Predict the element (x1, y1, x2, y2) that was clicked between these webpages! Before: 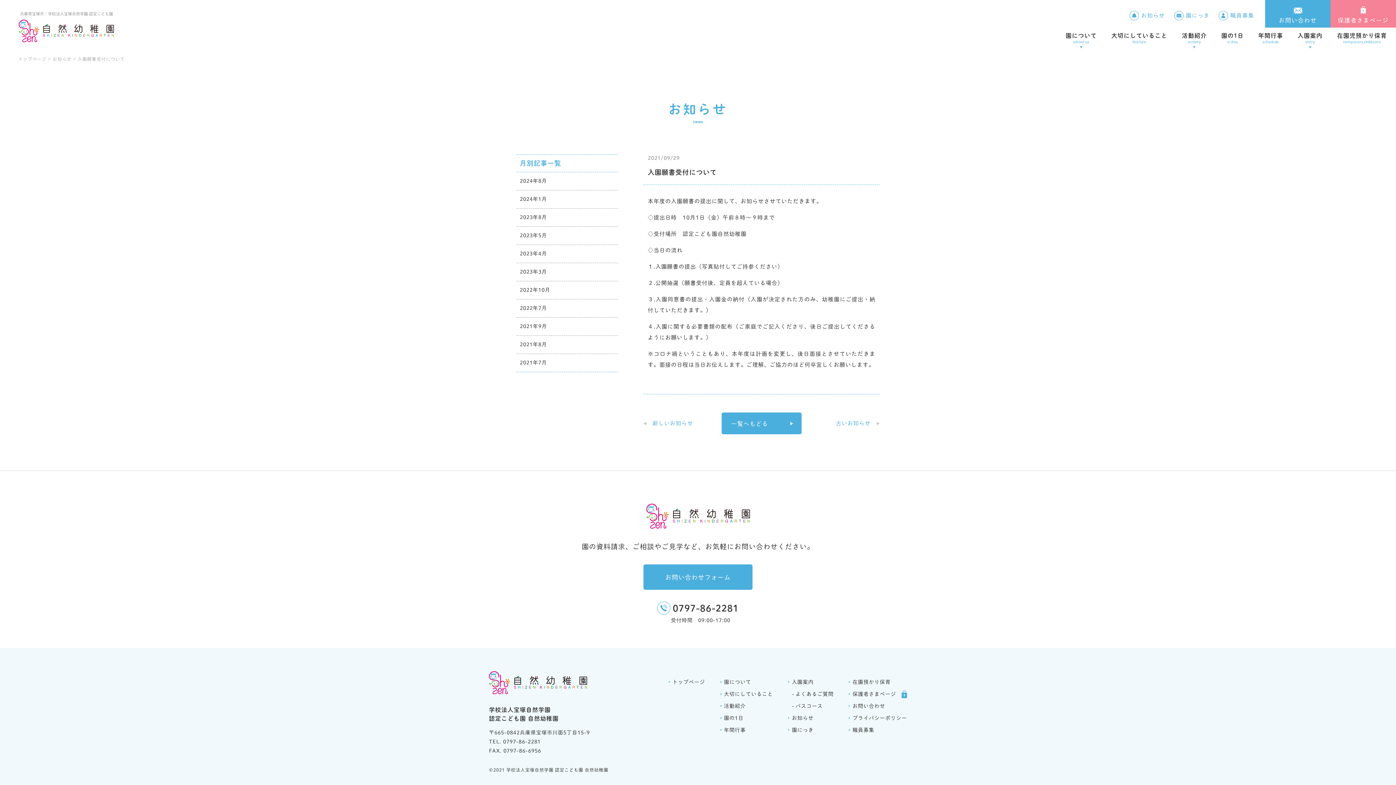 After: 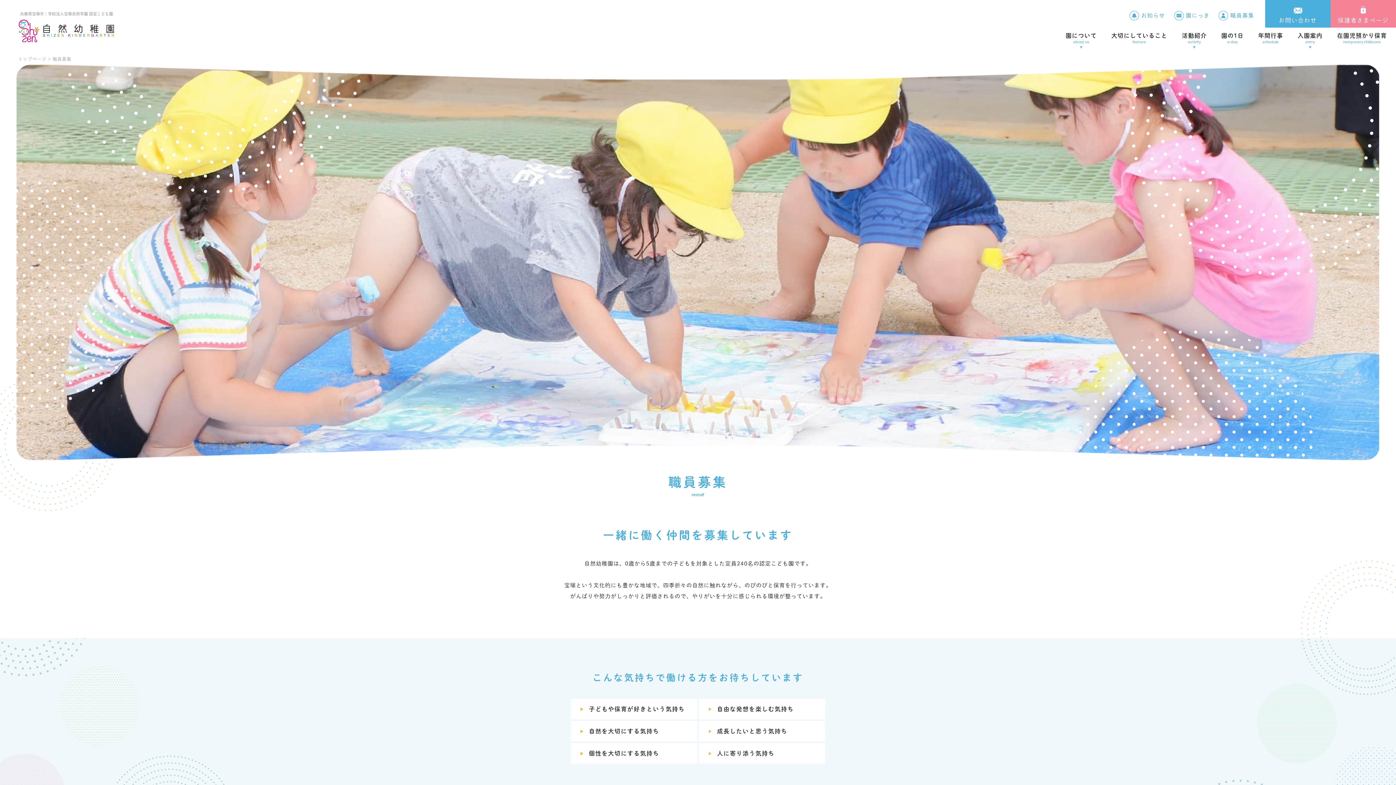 Action: label: 職員募集 bbox: (1219, 10, 1254, 20)